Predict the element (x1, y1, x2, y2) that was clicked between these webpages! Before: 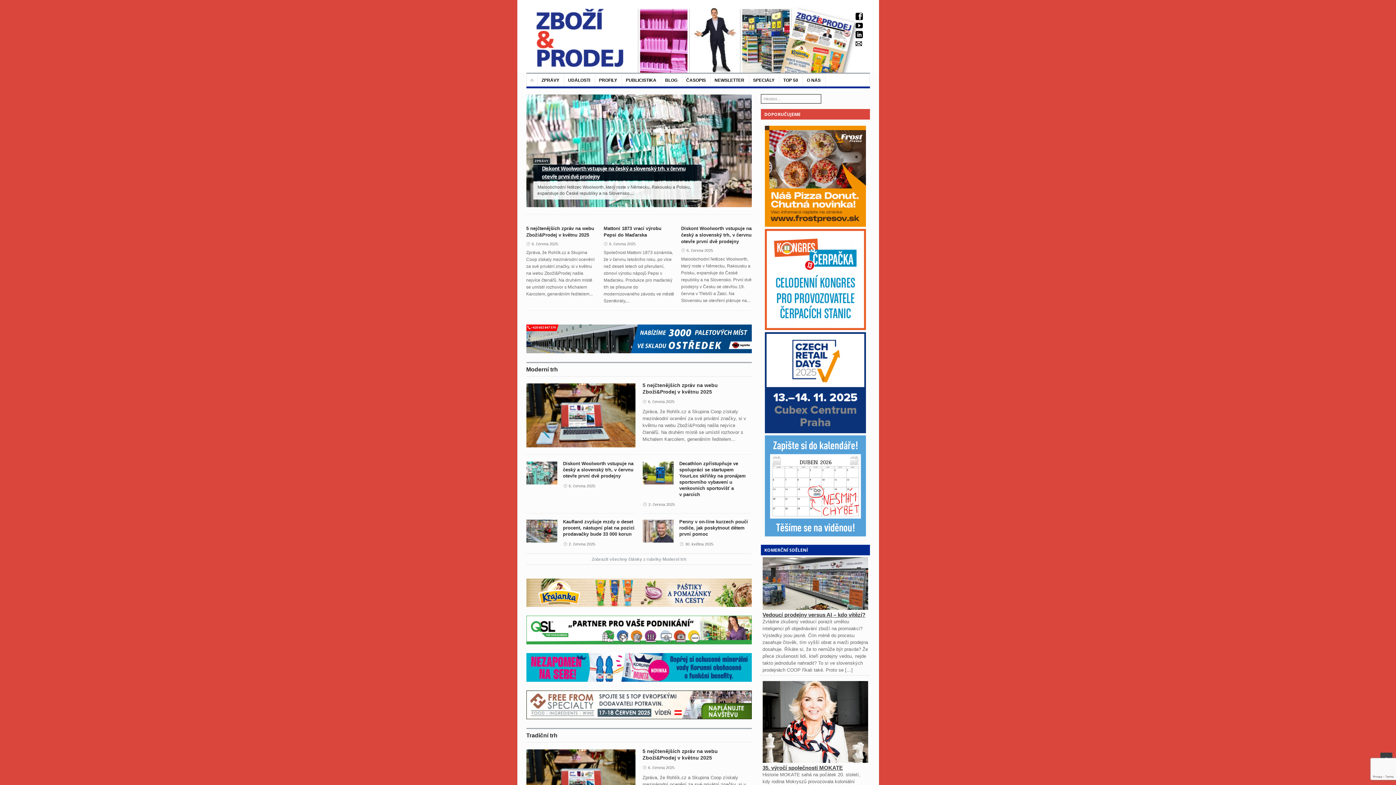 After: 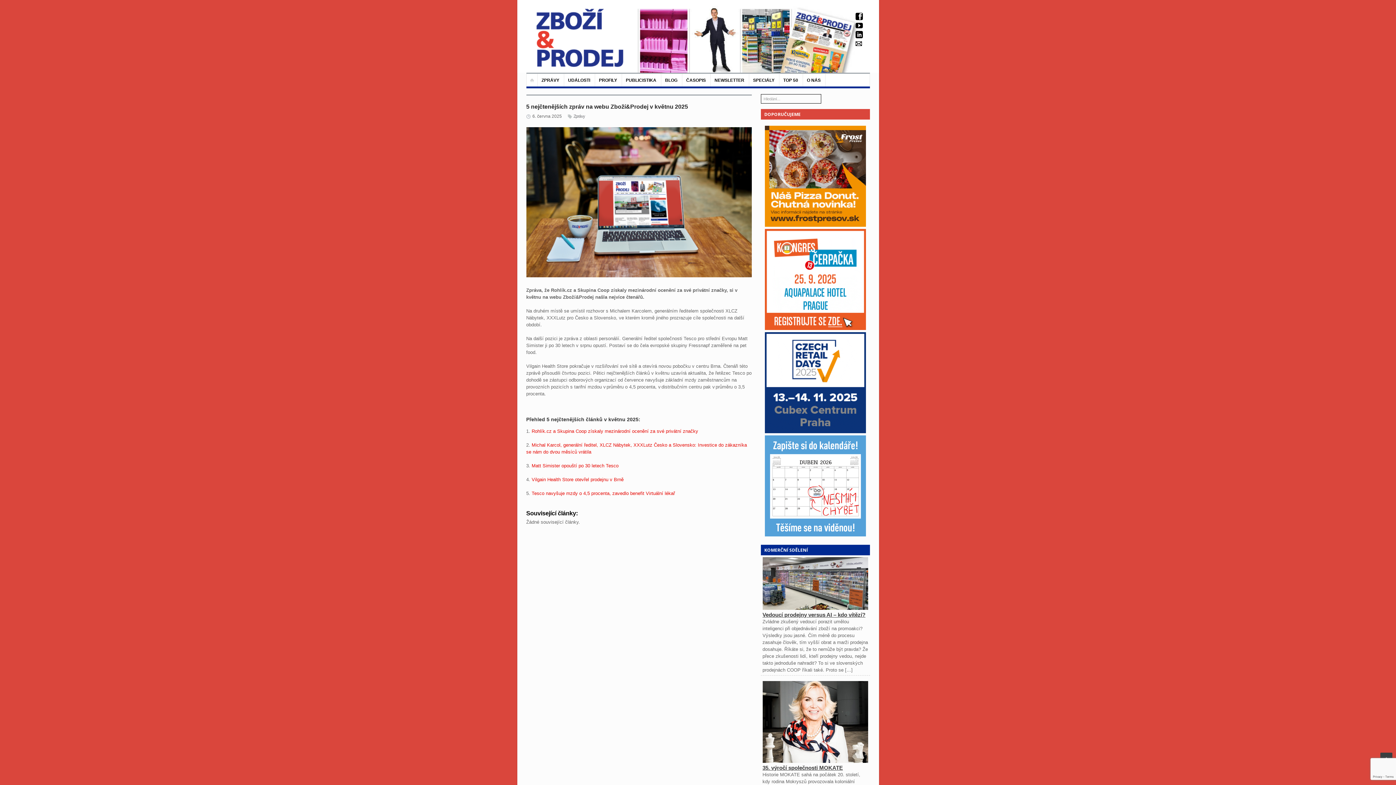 Action: bbox: (526, 383, 635, 447)